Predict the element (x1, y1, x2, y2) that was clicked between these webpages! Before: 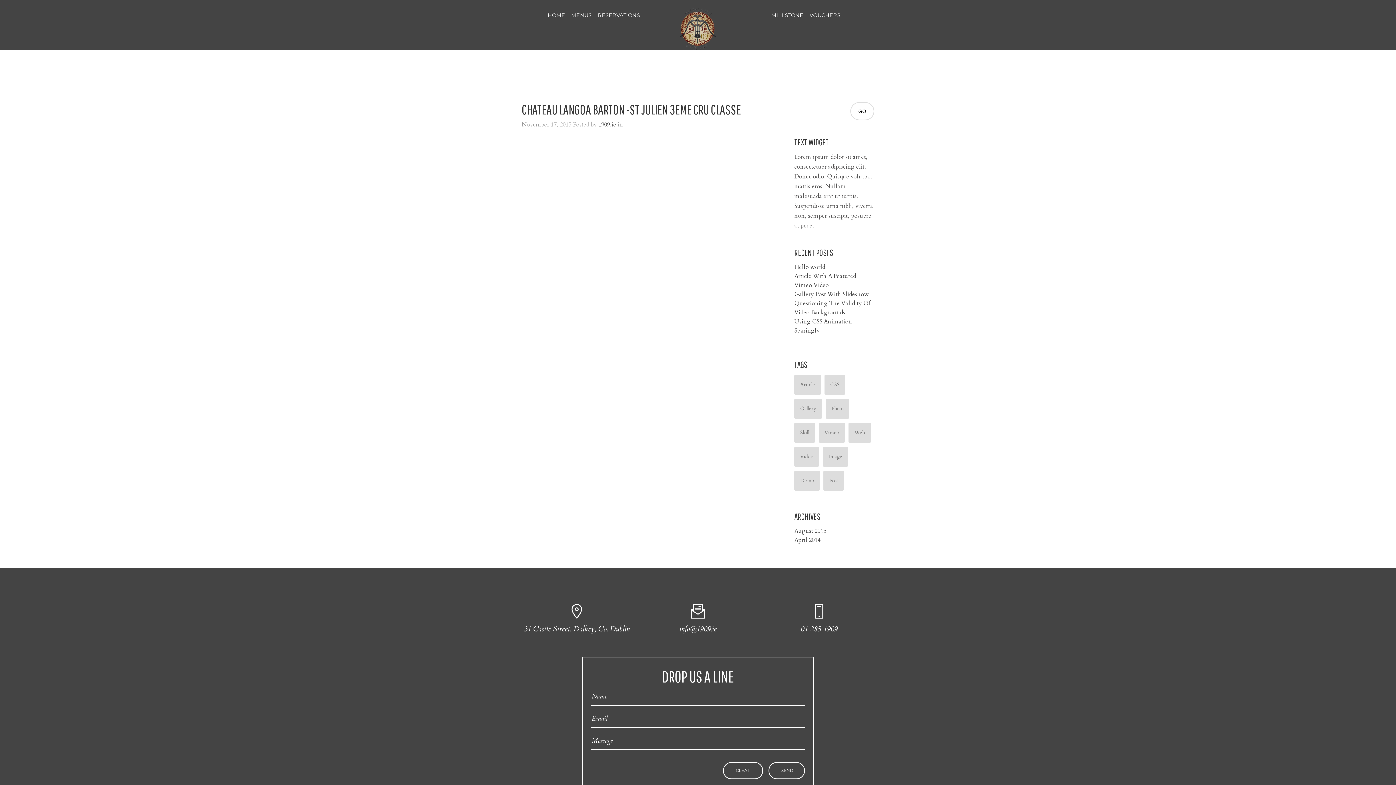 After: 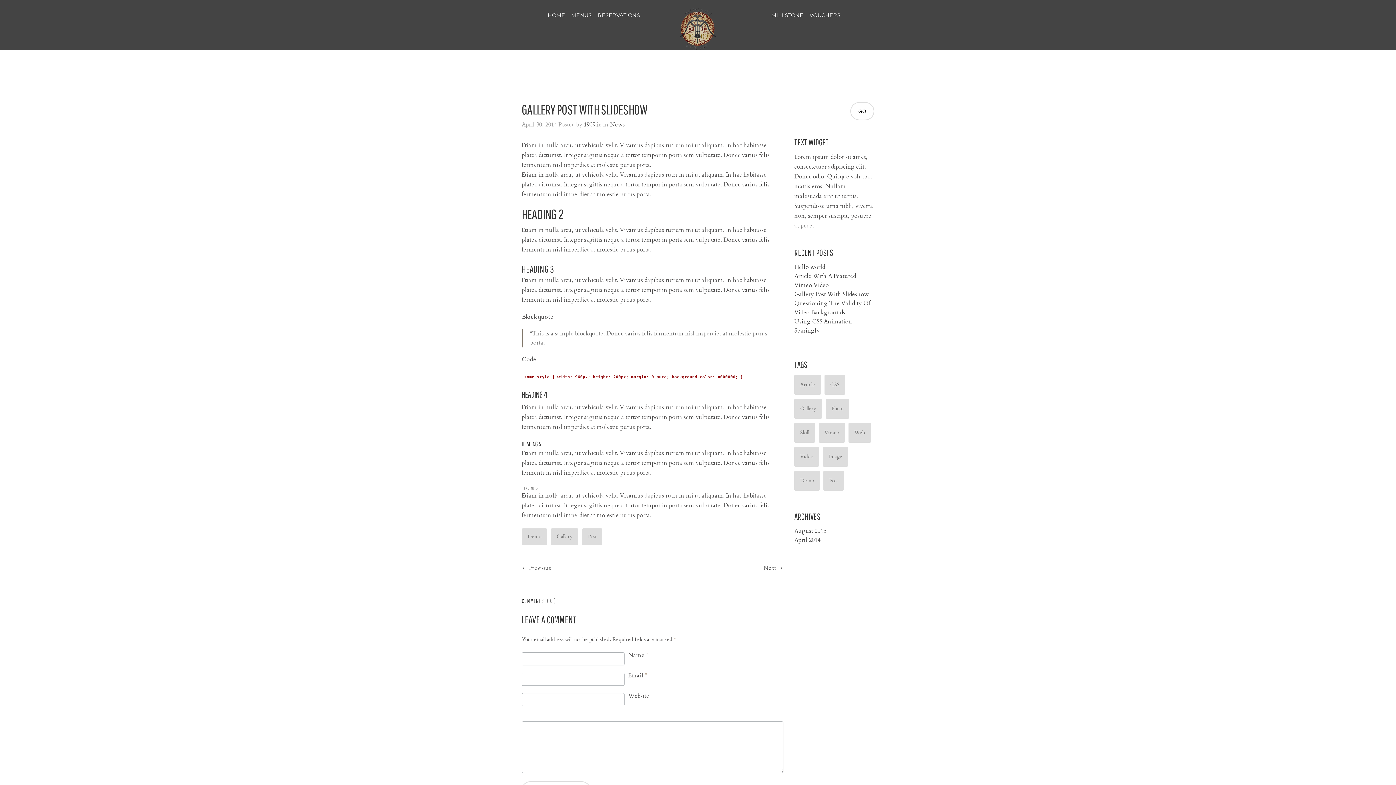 Action: label: Gallery Post With Slideshow bbox: (794, 290, 869, 298)